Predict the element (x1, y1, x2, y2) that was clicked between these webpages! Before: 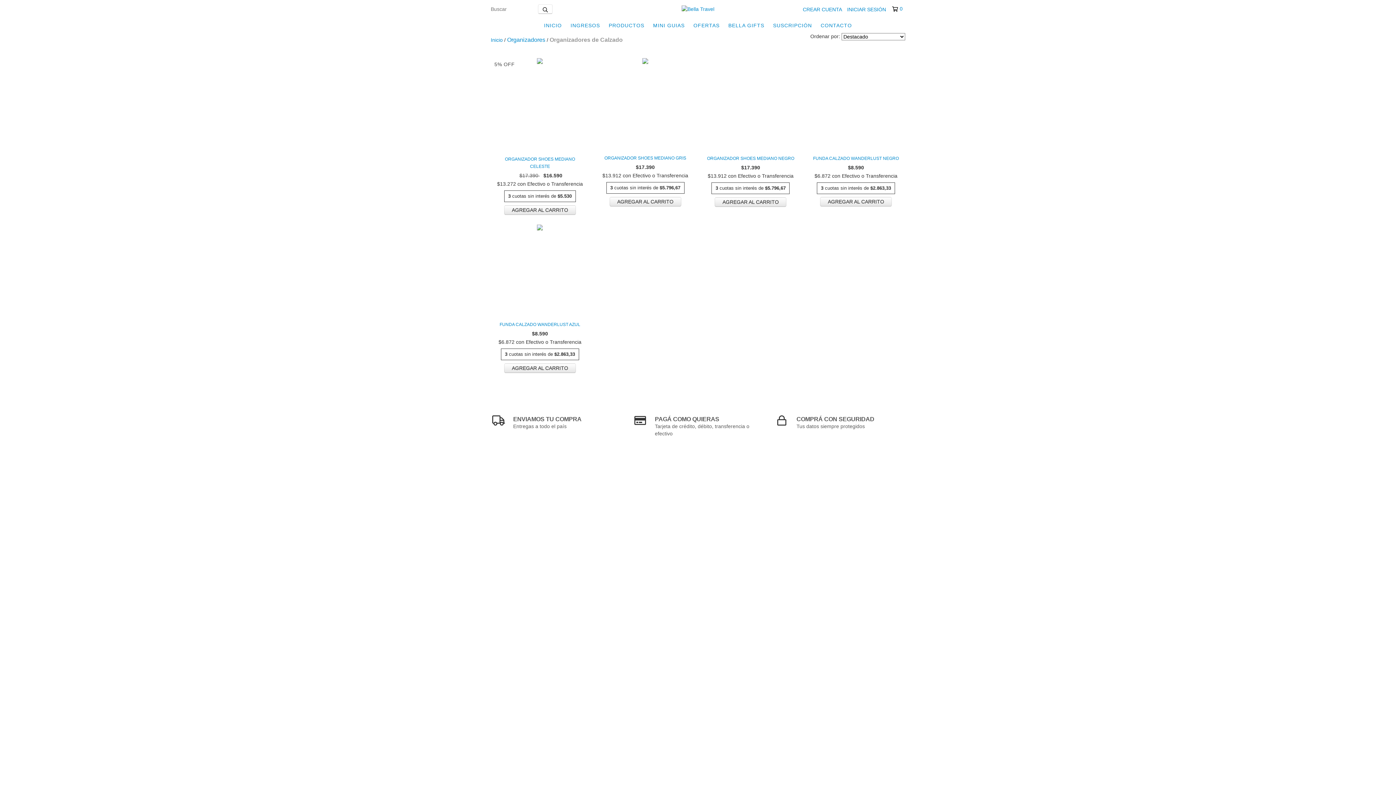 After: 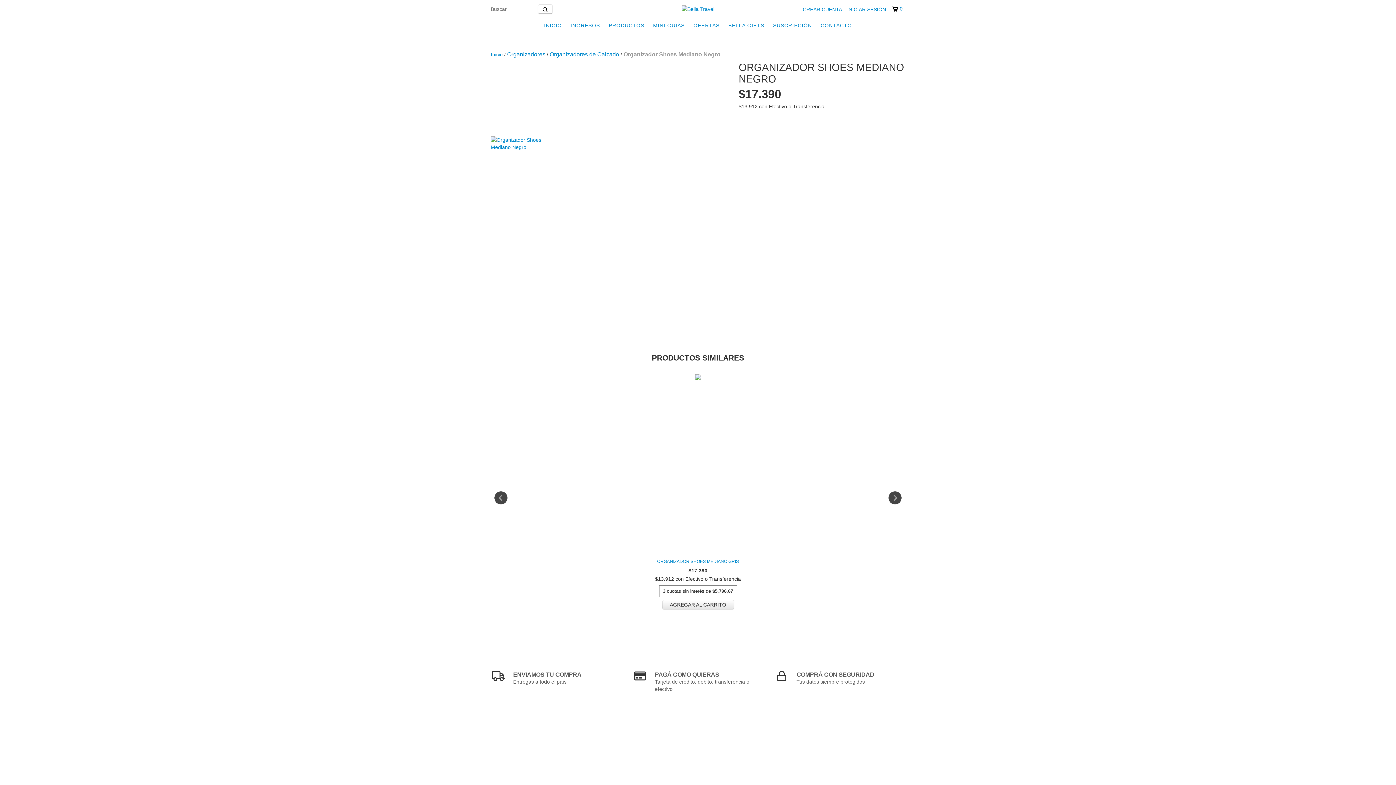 Action: label: Organizador Shoes Mediano Negro bbox: (705, 155, 796, 162)